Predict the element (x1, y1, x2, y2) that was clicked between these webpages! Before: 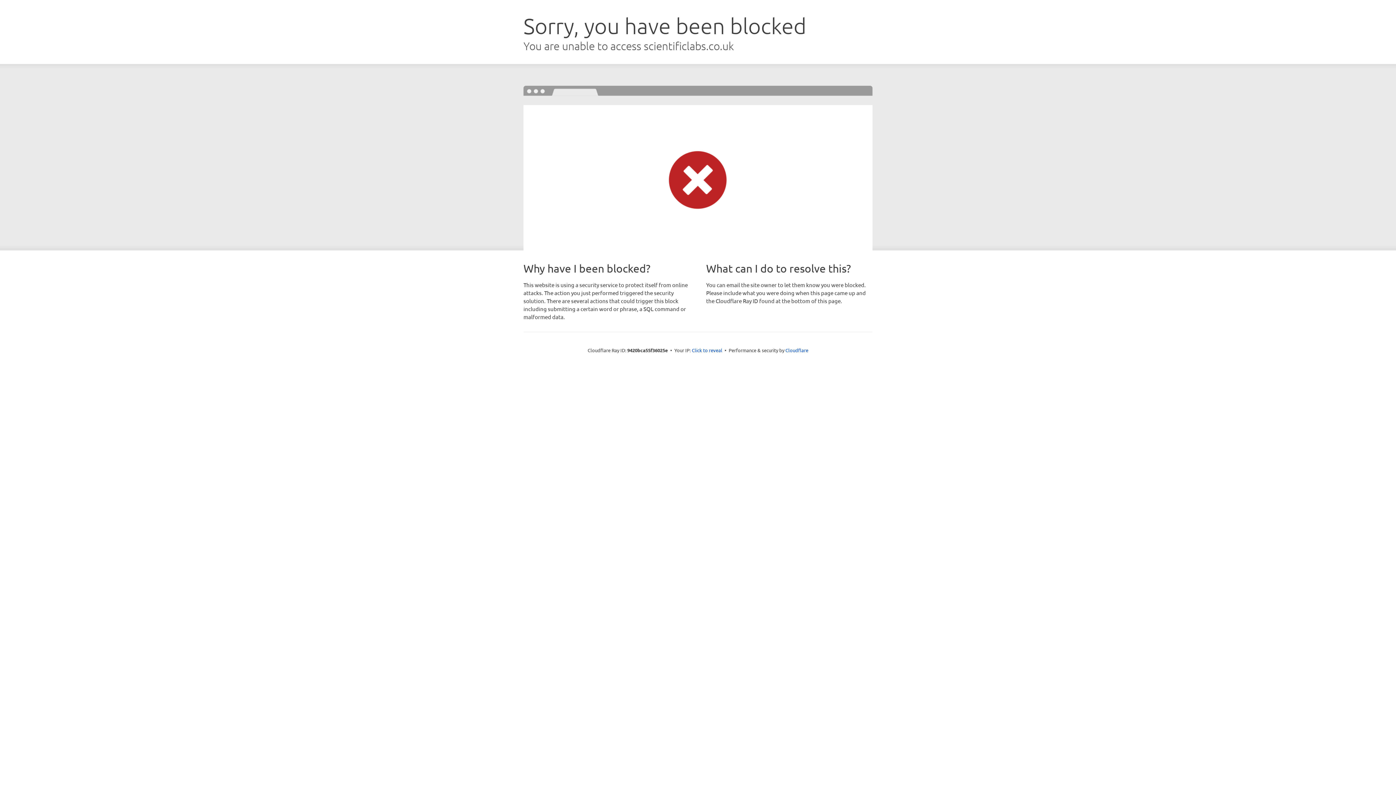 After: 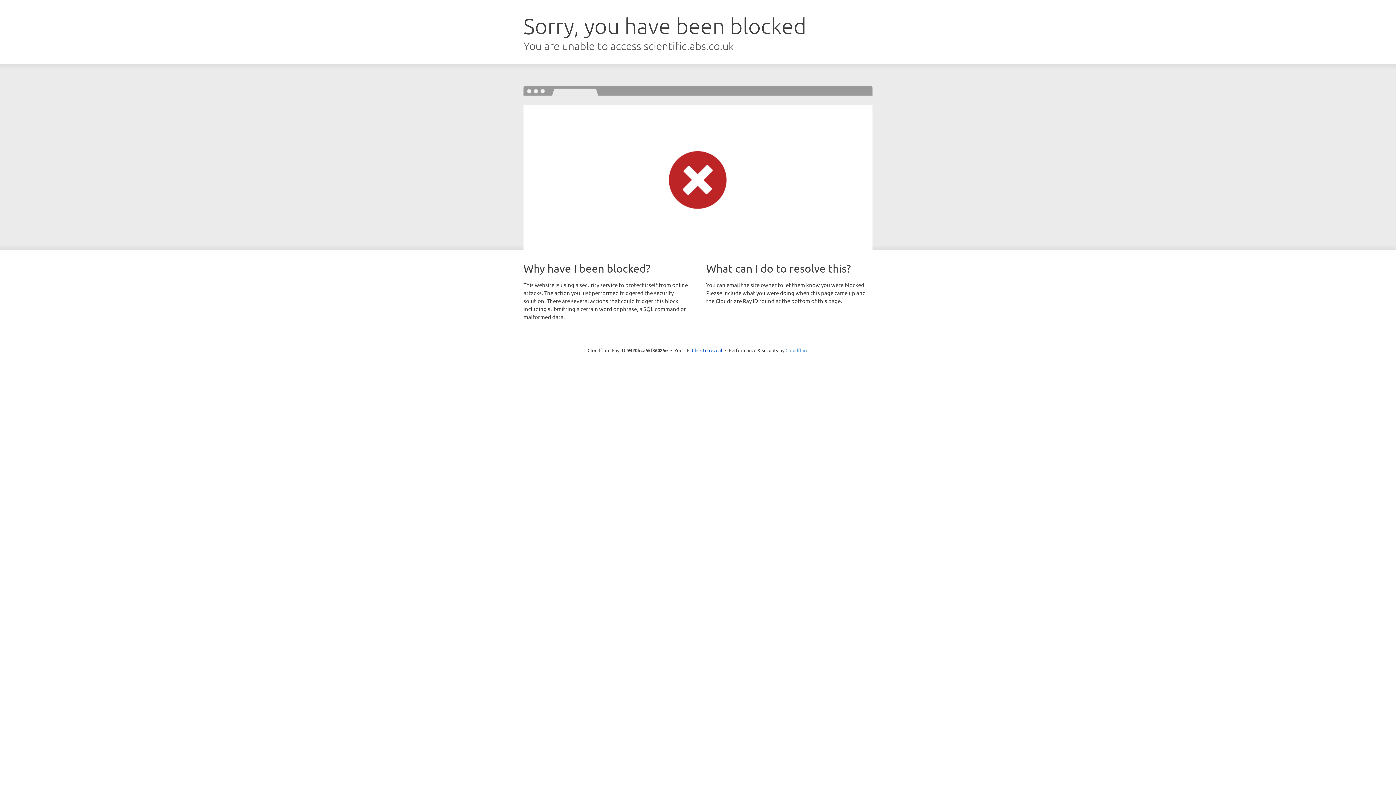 Action: bbox: (785, 347, 808, 353) label: Cloudflare